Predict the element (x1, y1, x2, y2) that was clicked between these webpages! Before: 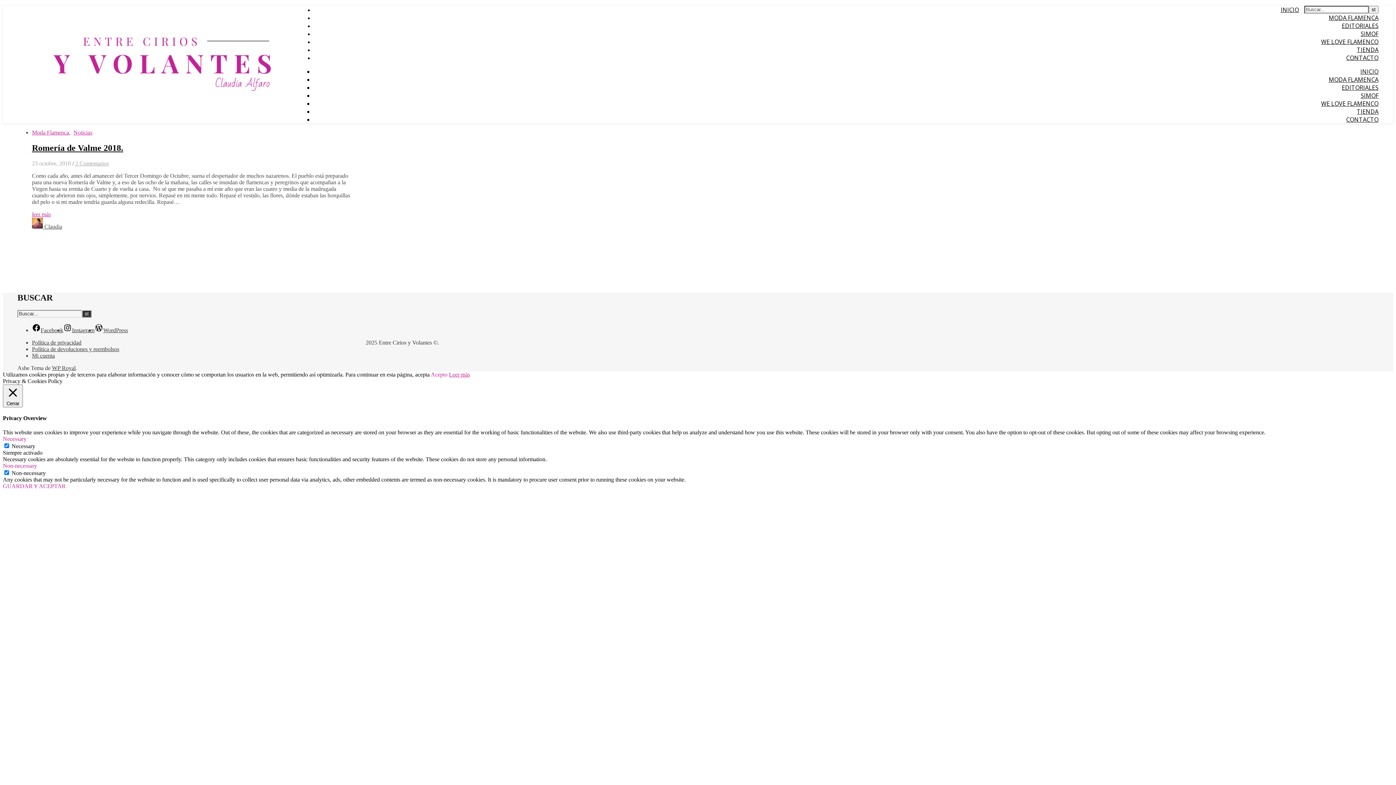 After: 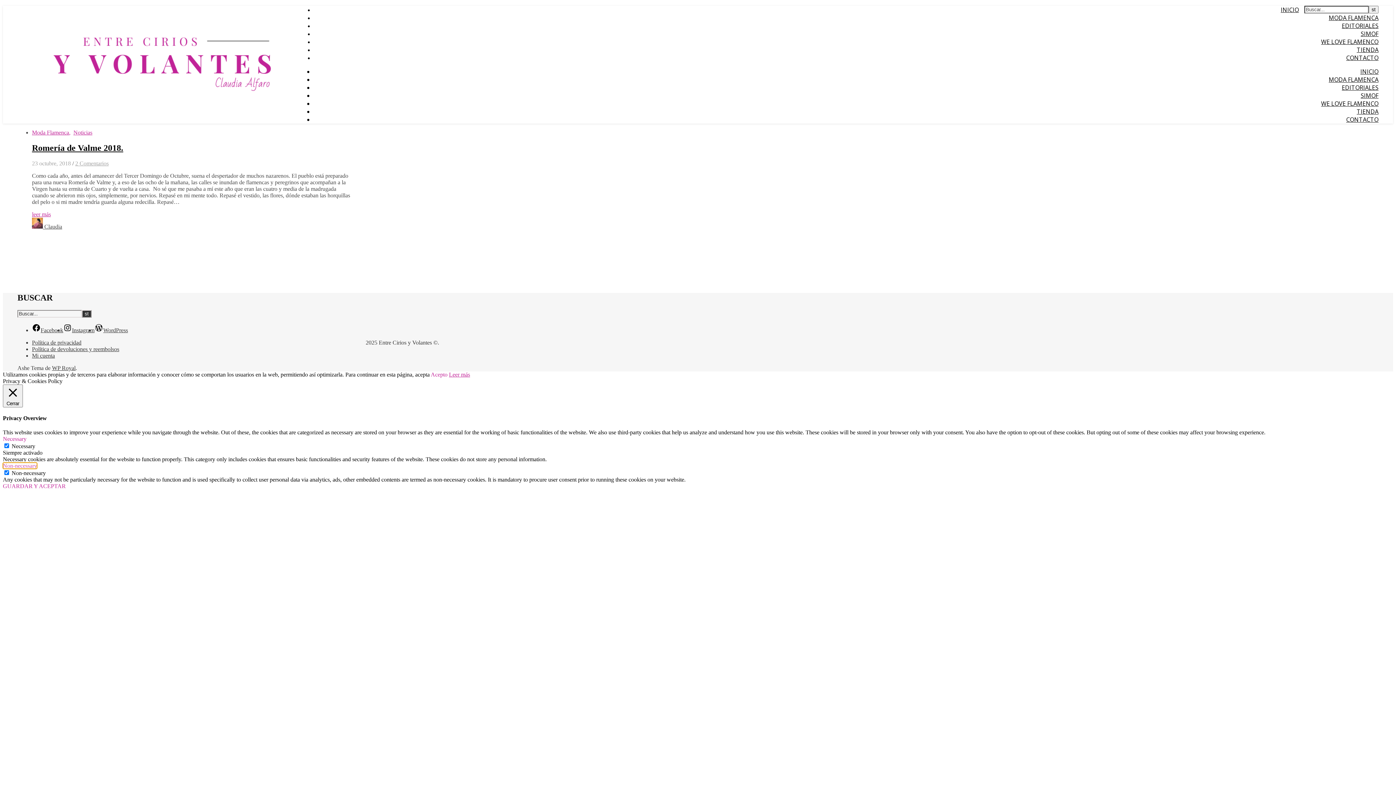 Action: label: Non-necessary bbox: (2, 462, 37, 469)